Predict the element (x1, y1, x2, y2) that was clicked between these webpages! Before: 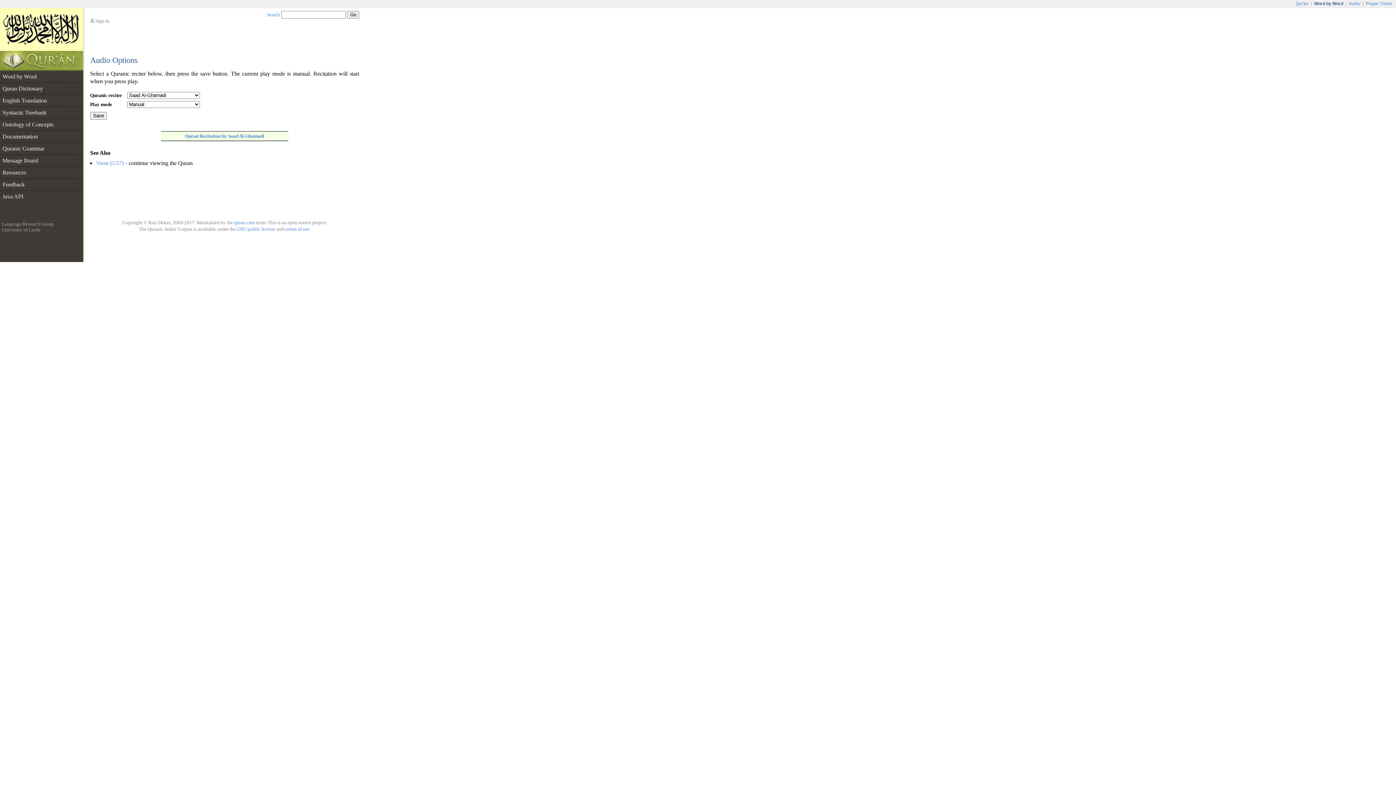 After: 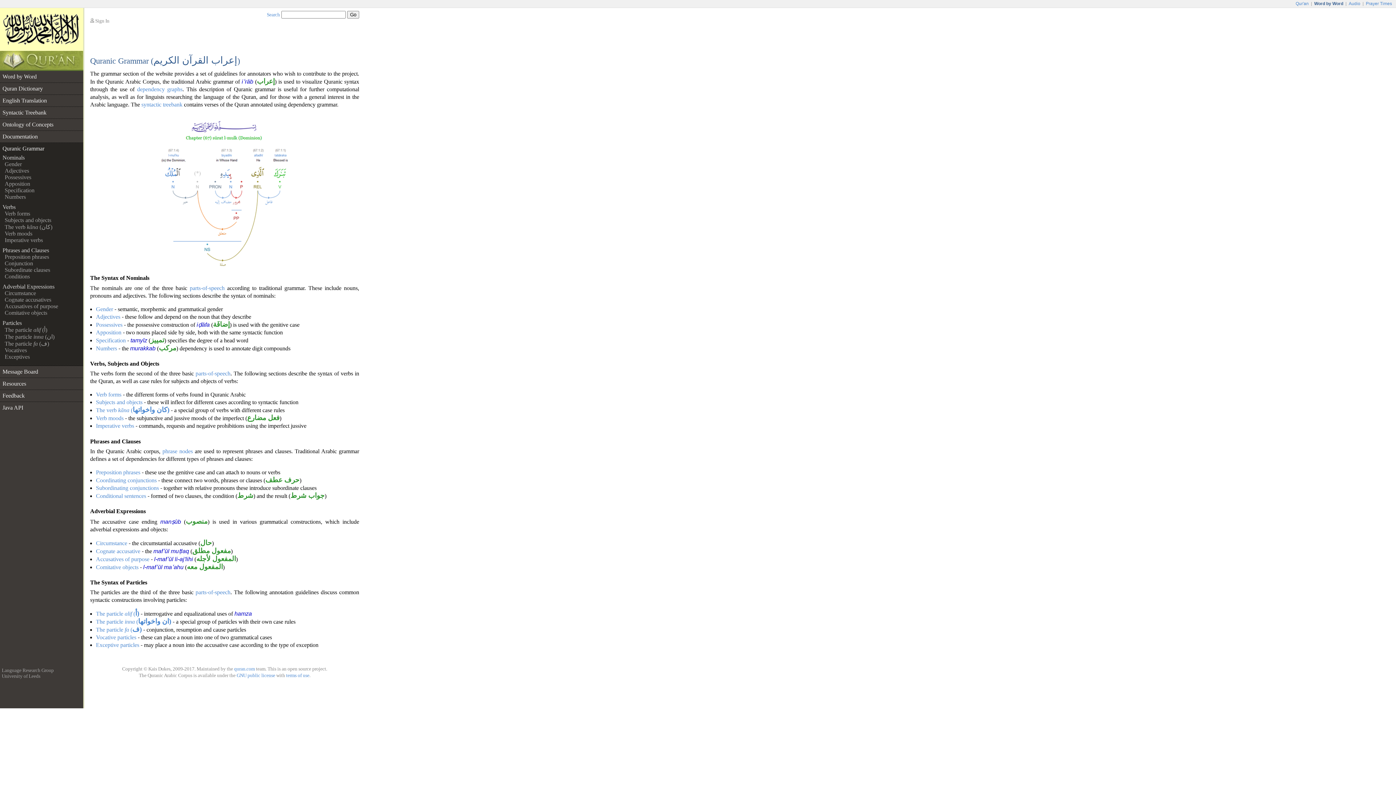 Action: bbox: (0, 142, 83, 154) label: Quranic Grammar